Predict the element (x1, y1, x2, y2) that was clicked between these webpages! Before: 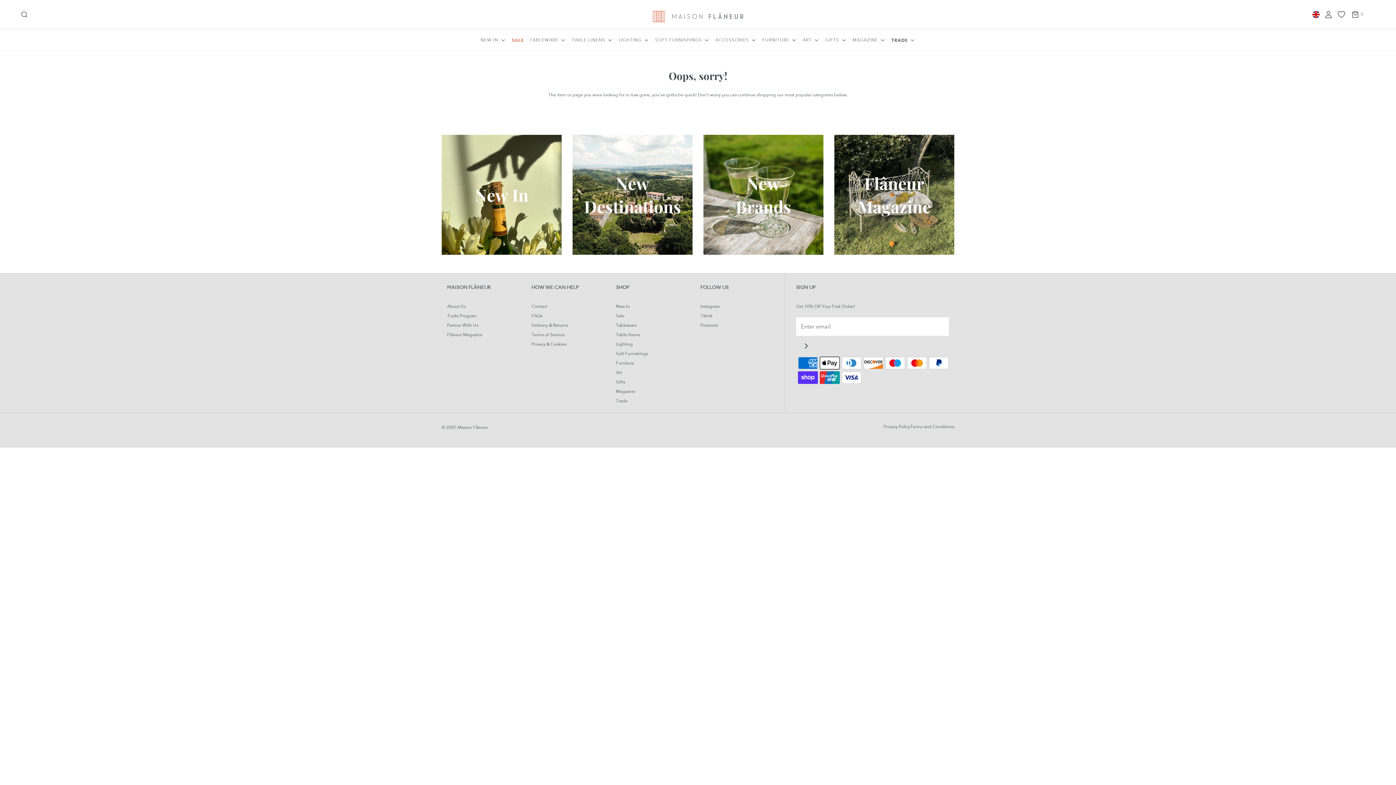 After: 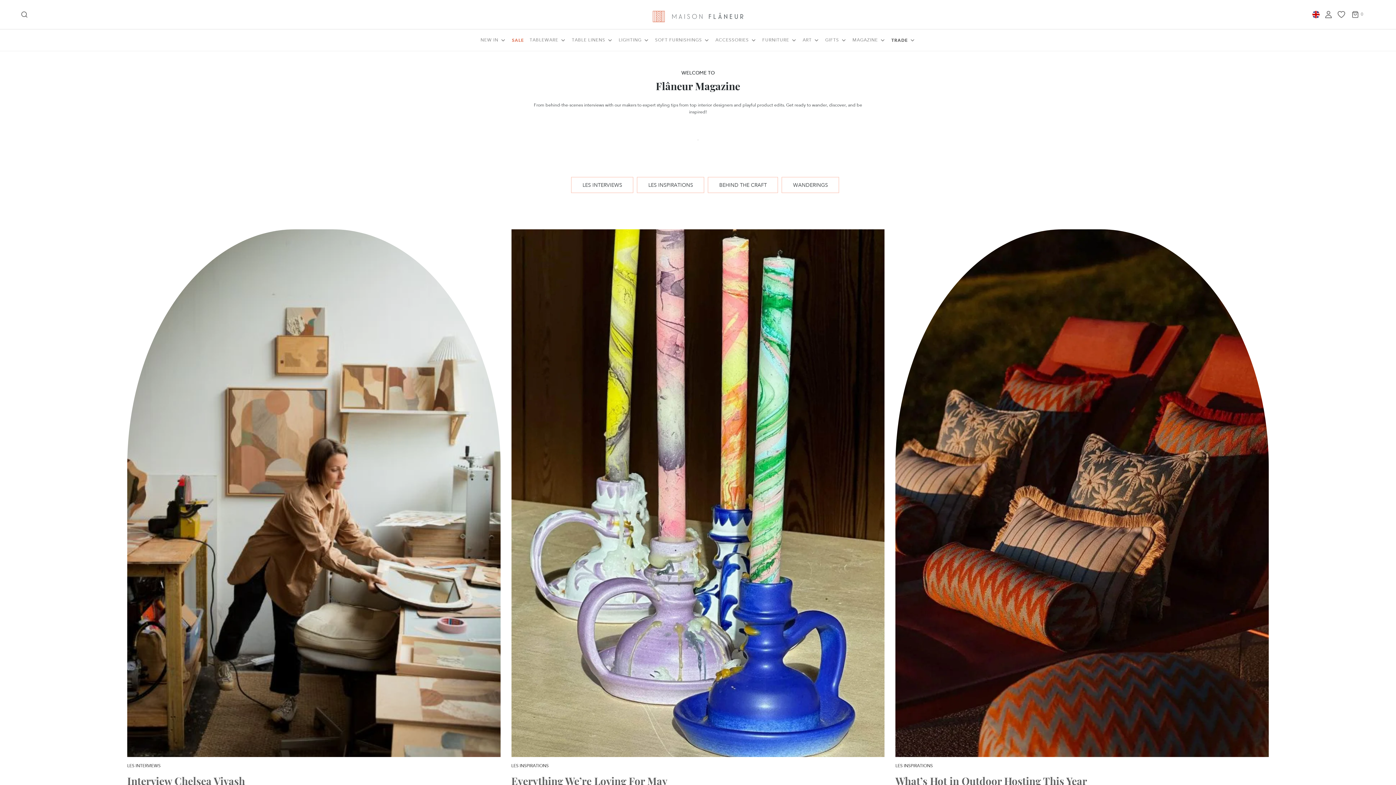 Action: bbox: (616, 388, 635, 397) label: Magazine